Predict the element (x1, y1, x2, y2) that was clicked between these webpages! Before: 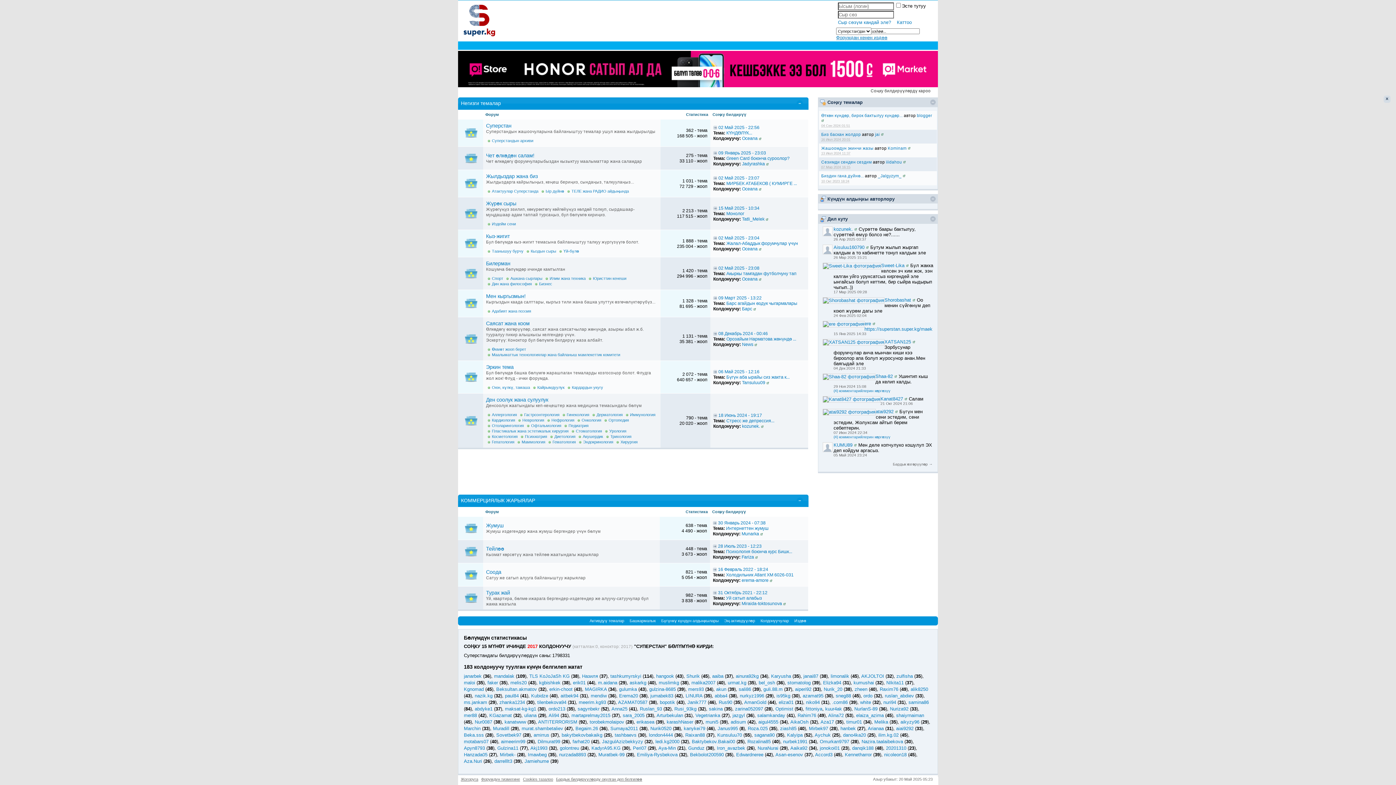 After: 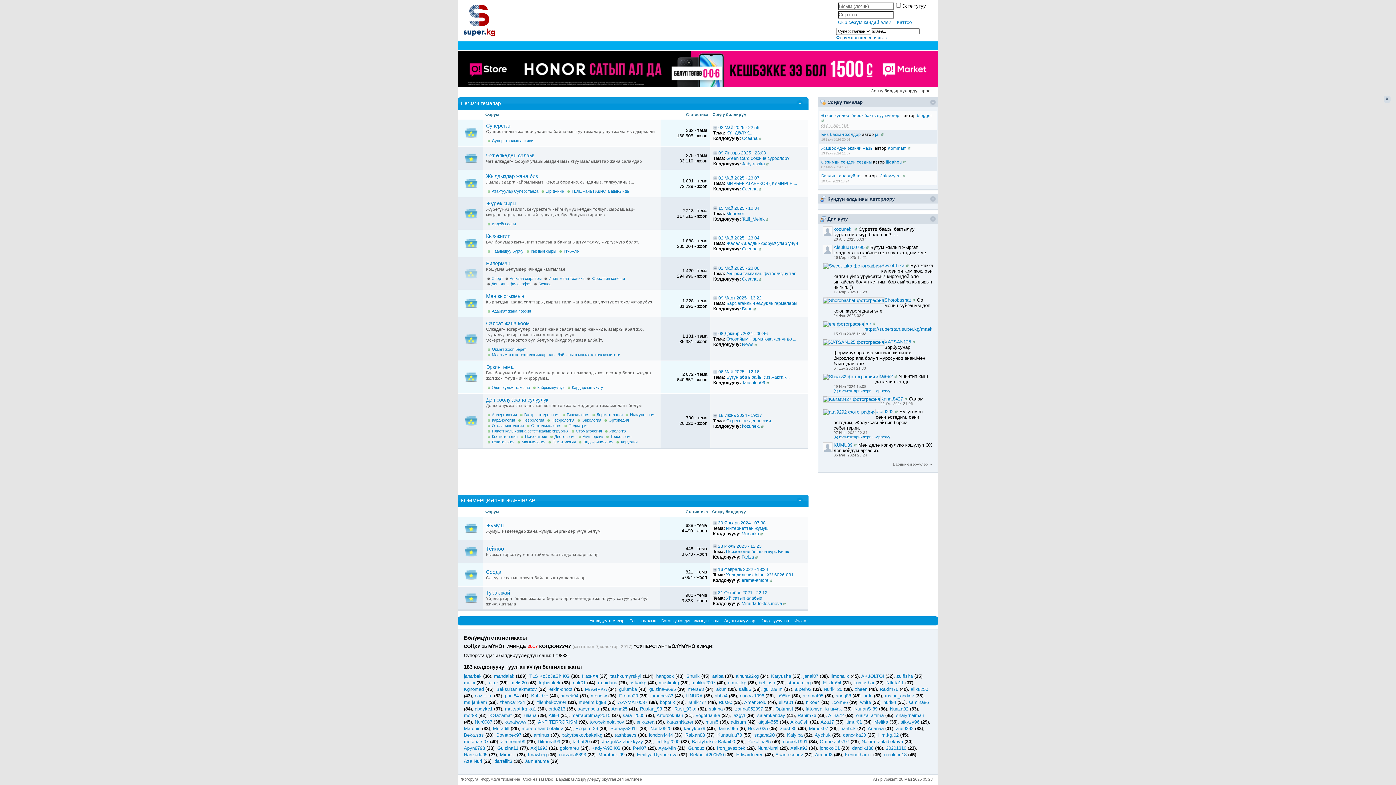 Action: bbox: (461, 270, 480, 276)